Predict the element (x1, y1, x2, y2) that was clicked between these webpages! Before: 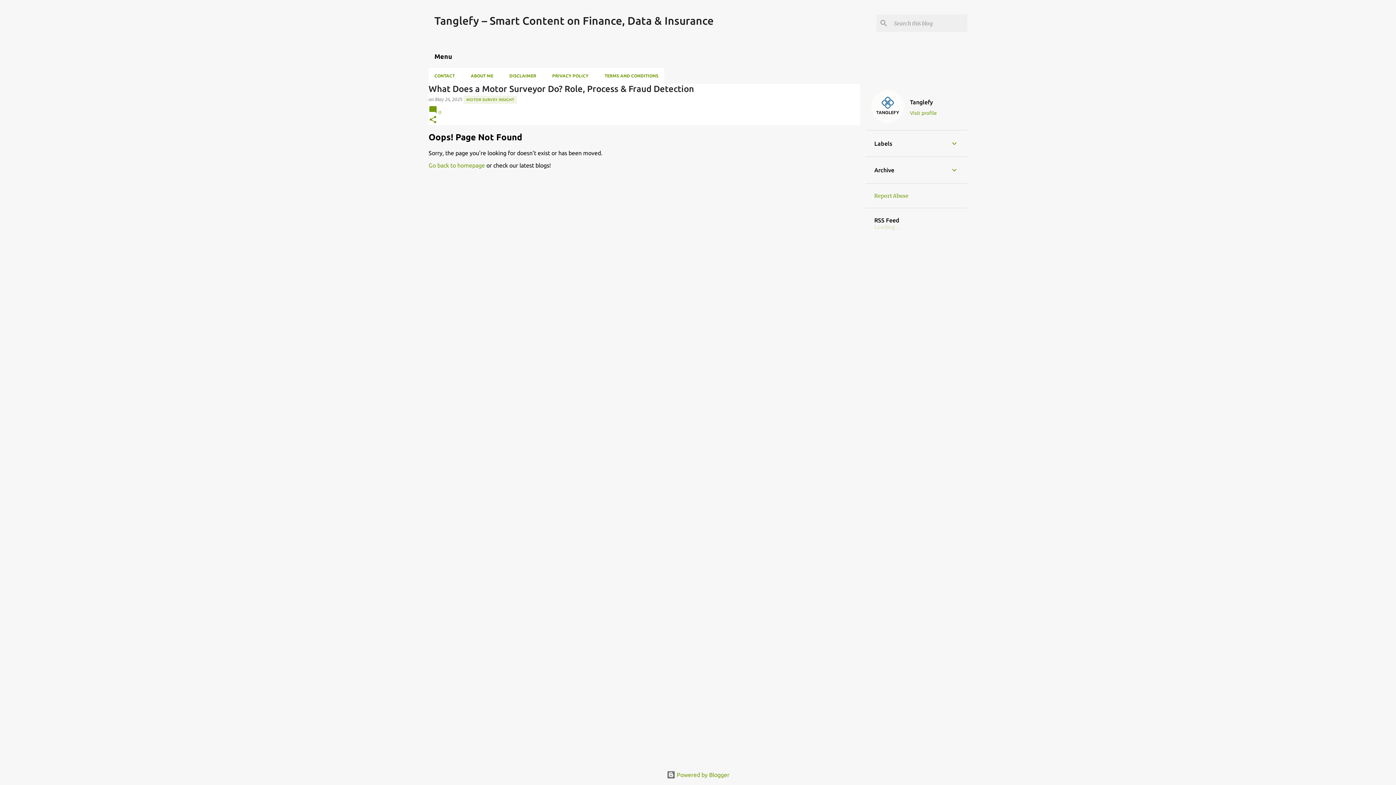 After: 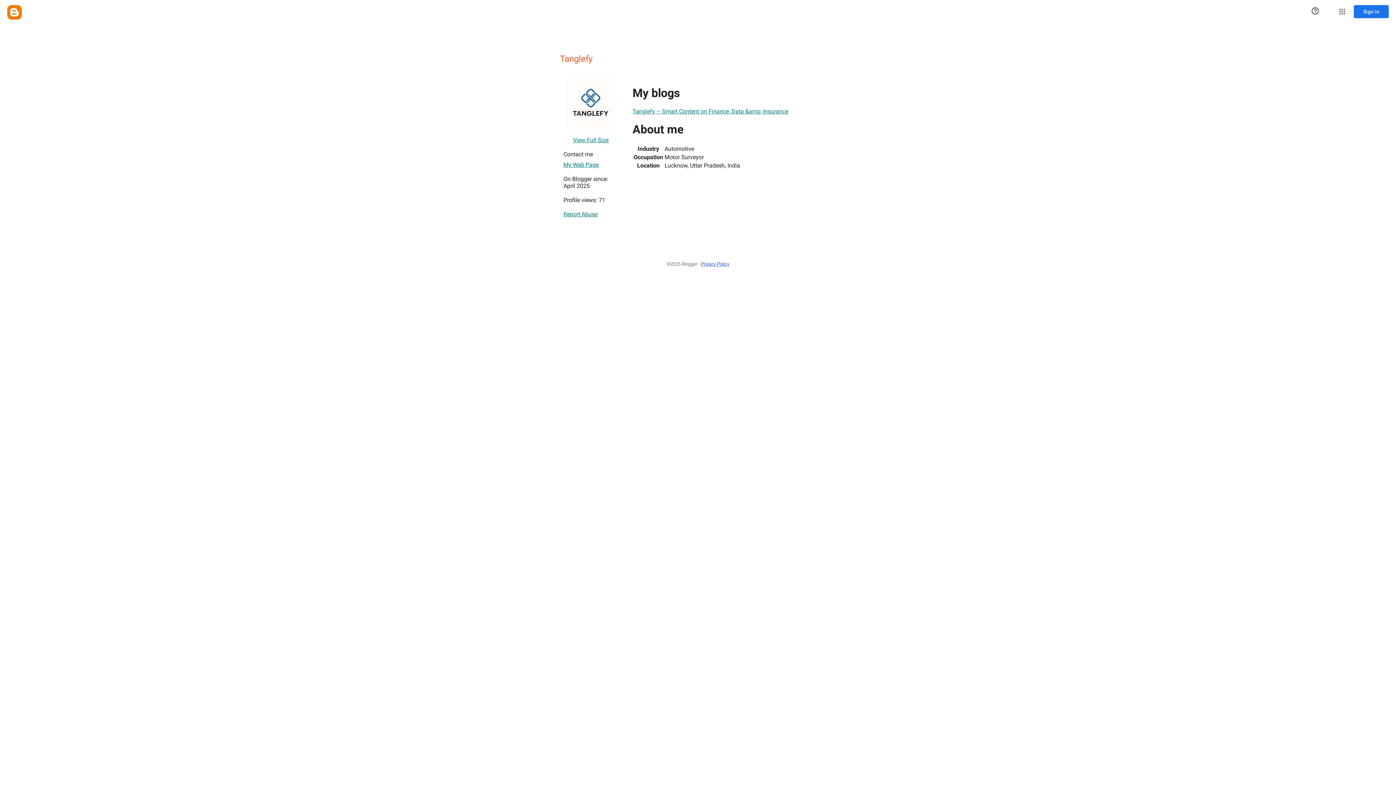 Action: bbox: (906, 98, 940, 105) label: Tanglefy